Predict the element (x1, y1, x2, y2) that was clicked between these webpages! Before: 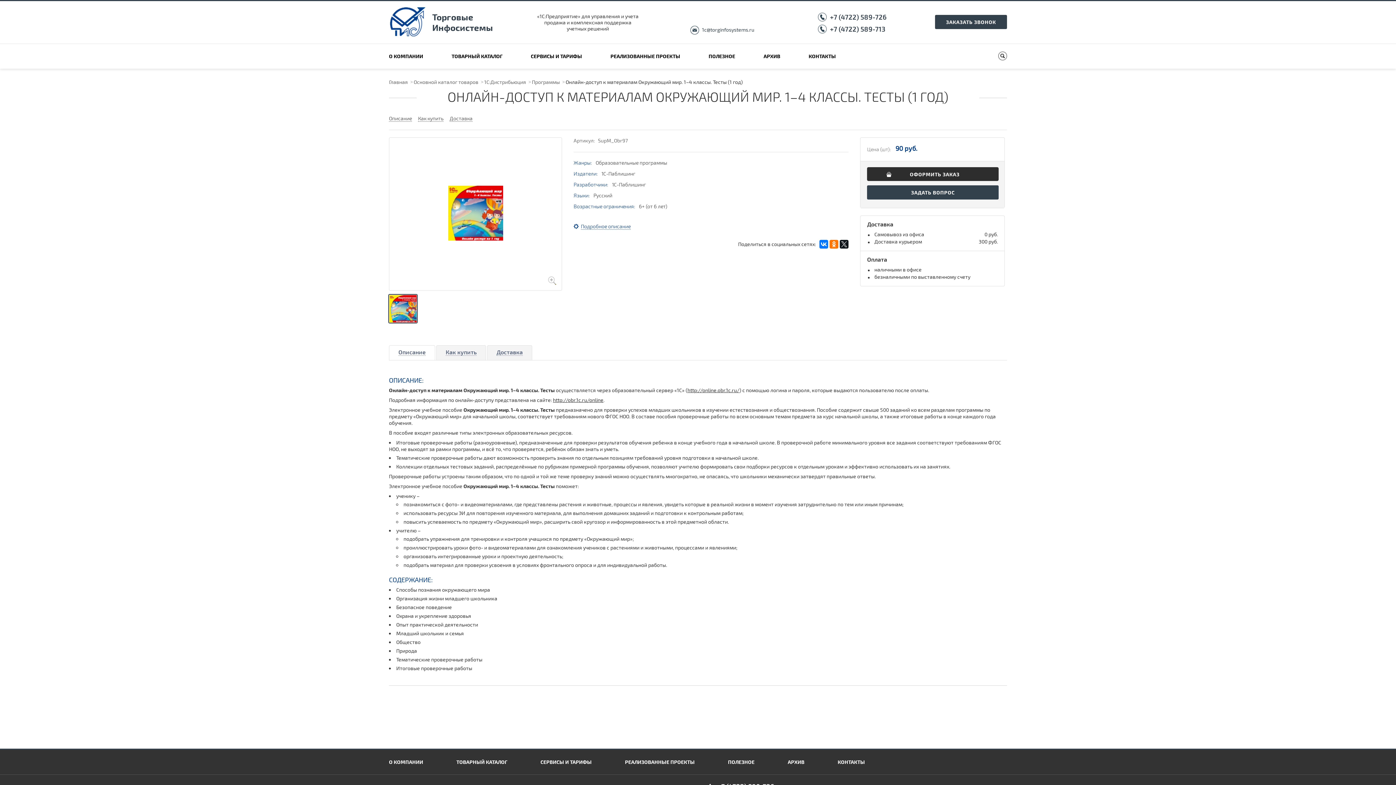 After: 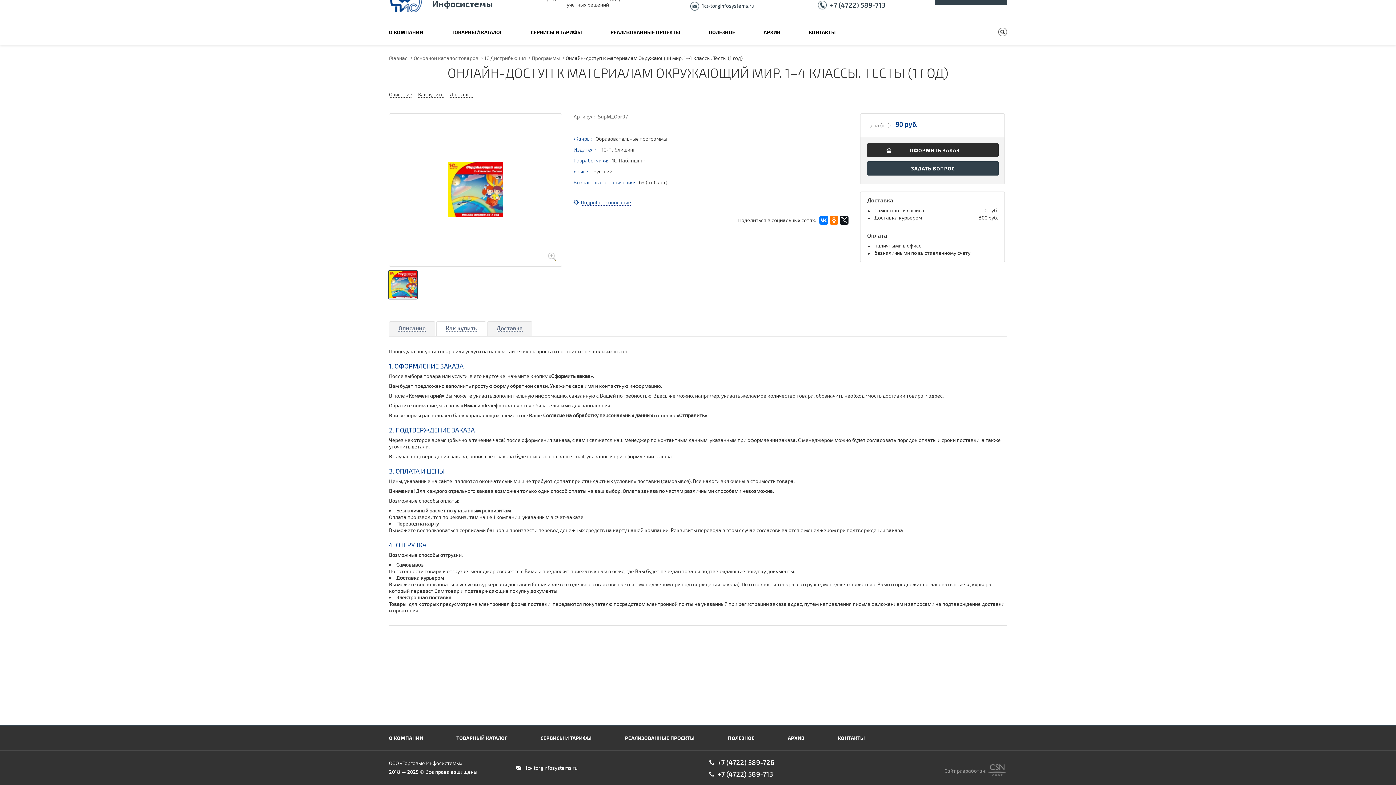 Action: bbox: (436, 345, 485, 360) label: Как купить